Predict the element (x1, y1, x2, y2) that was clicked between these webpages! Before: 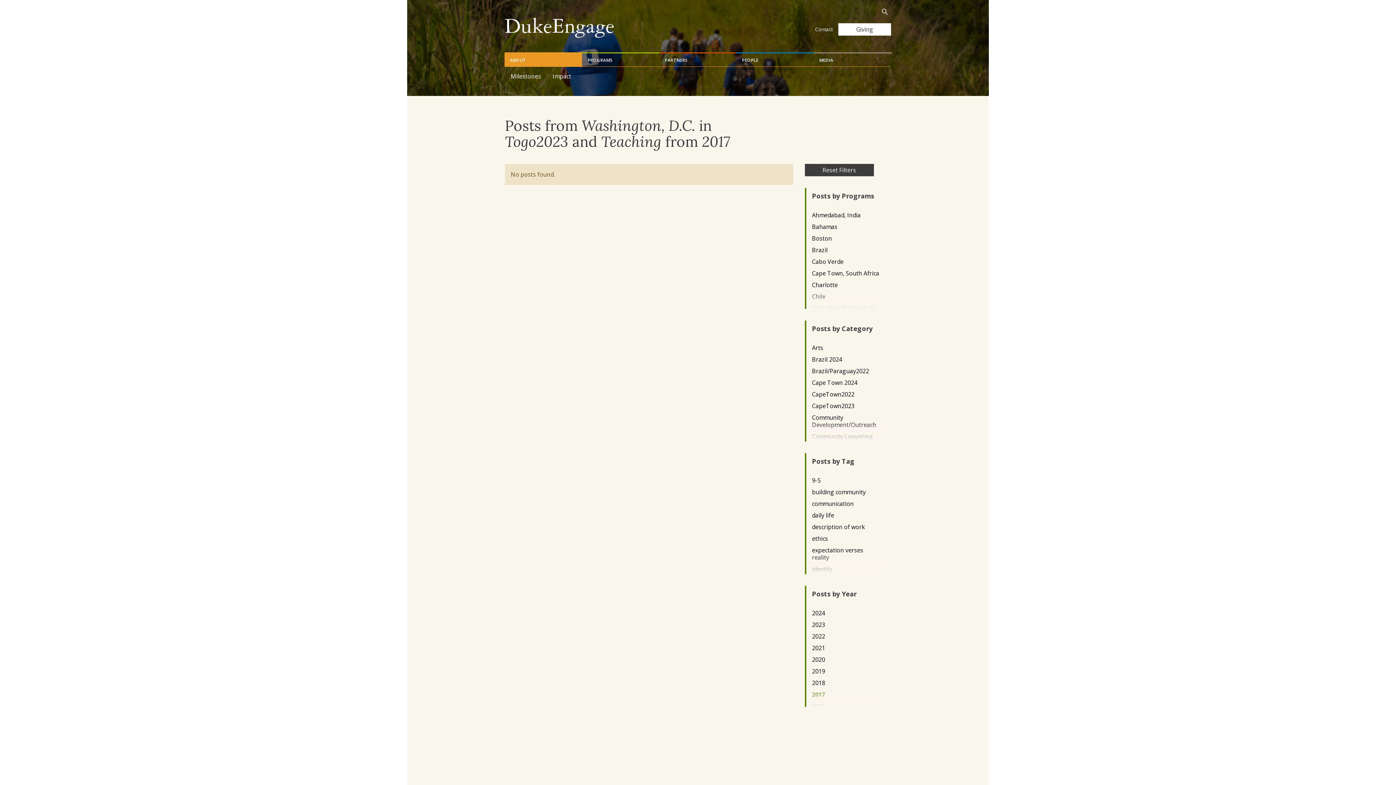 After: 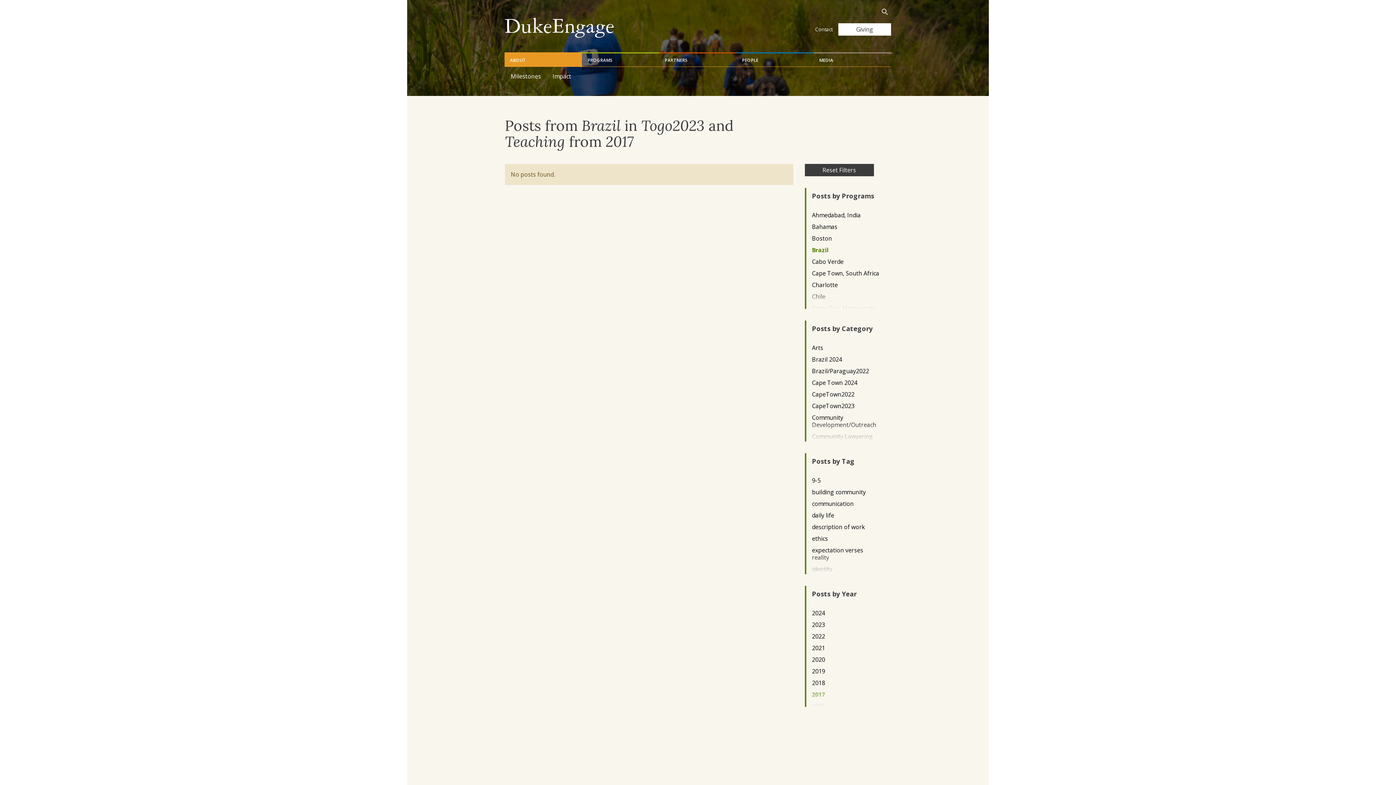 Action: label: Brazil bbox: (812, 246, 879, 253)